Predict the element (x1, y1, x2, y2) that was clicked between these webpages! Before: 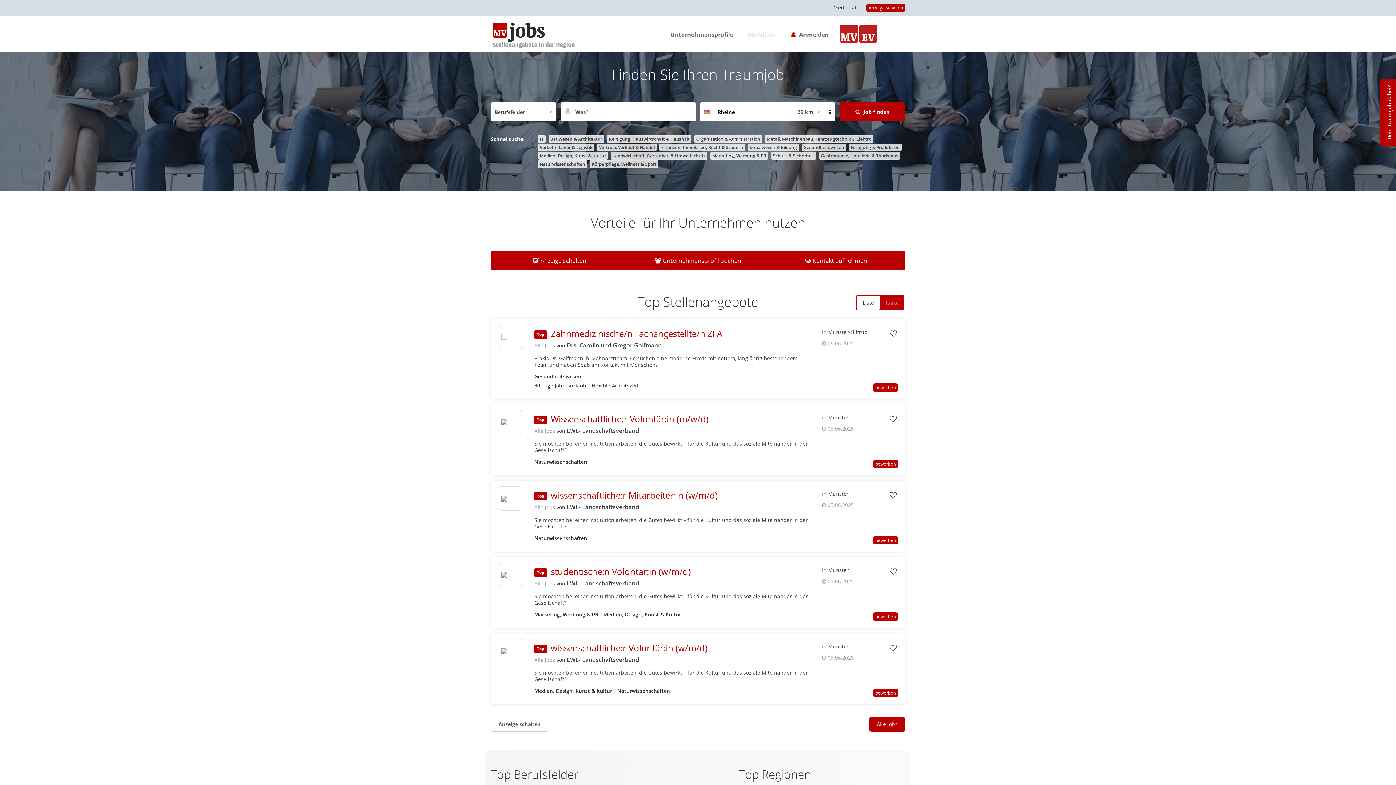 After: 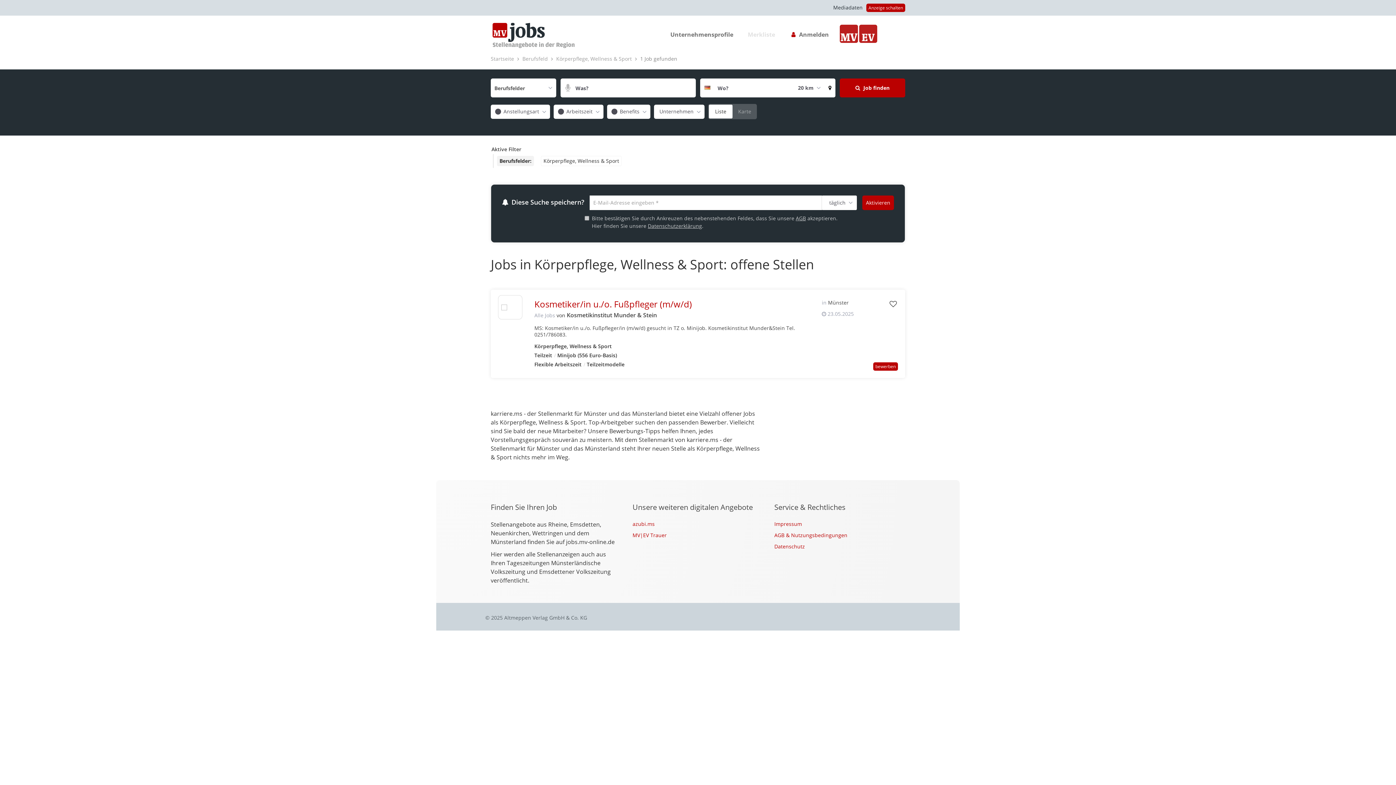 Action: bbox: (590, 160, 658, 168) label: Körperpflege, Wellness & Sport